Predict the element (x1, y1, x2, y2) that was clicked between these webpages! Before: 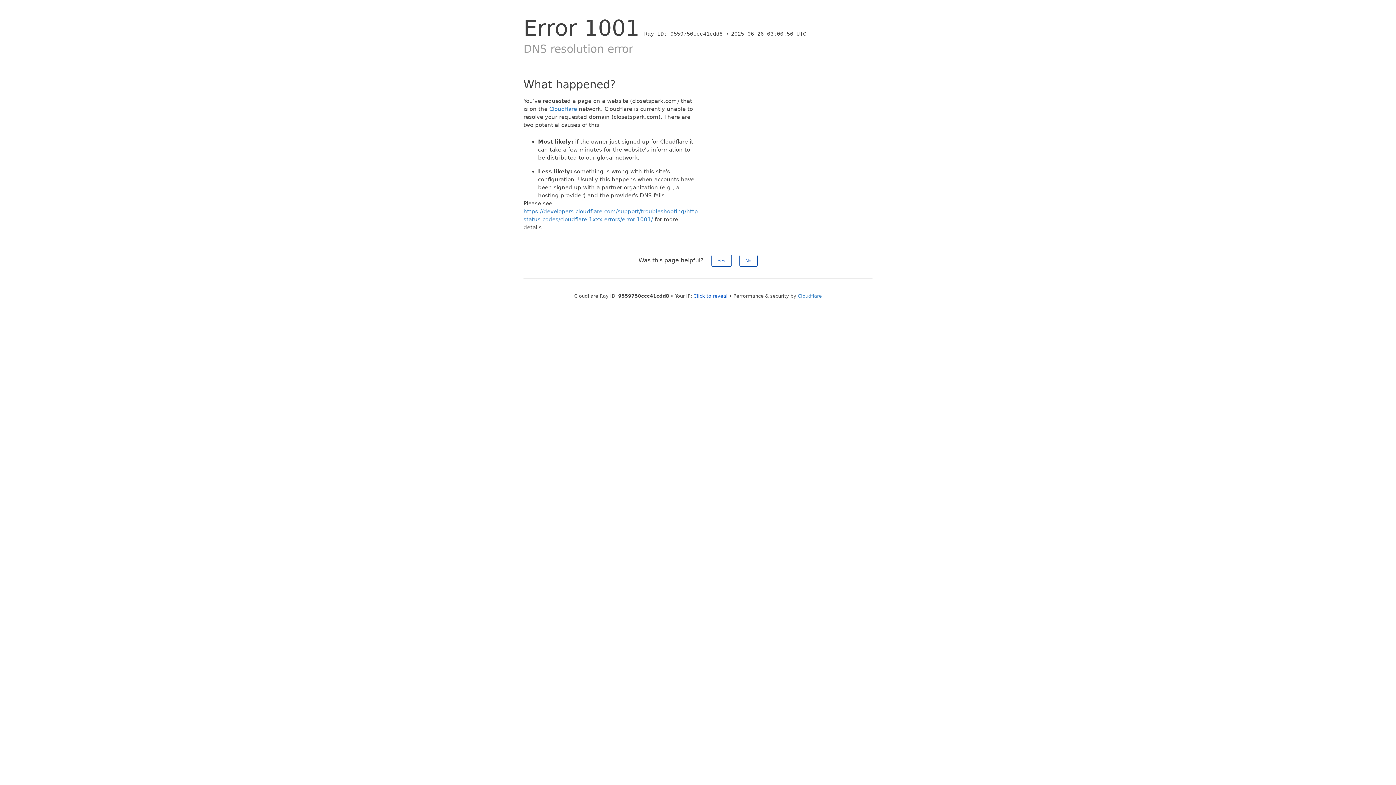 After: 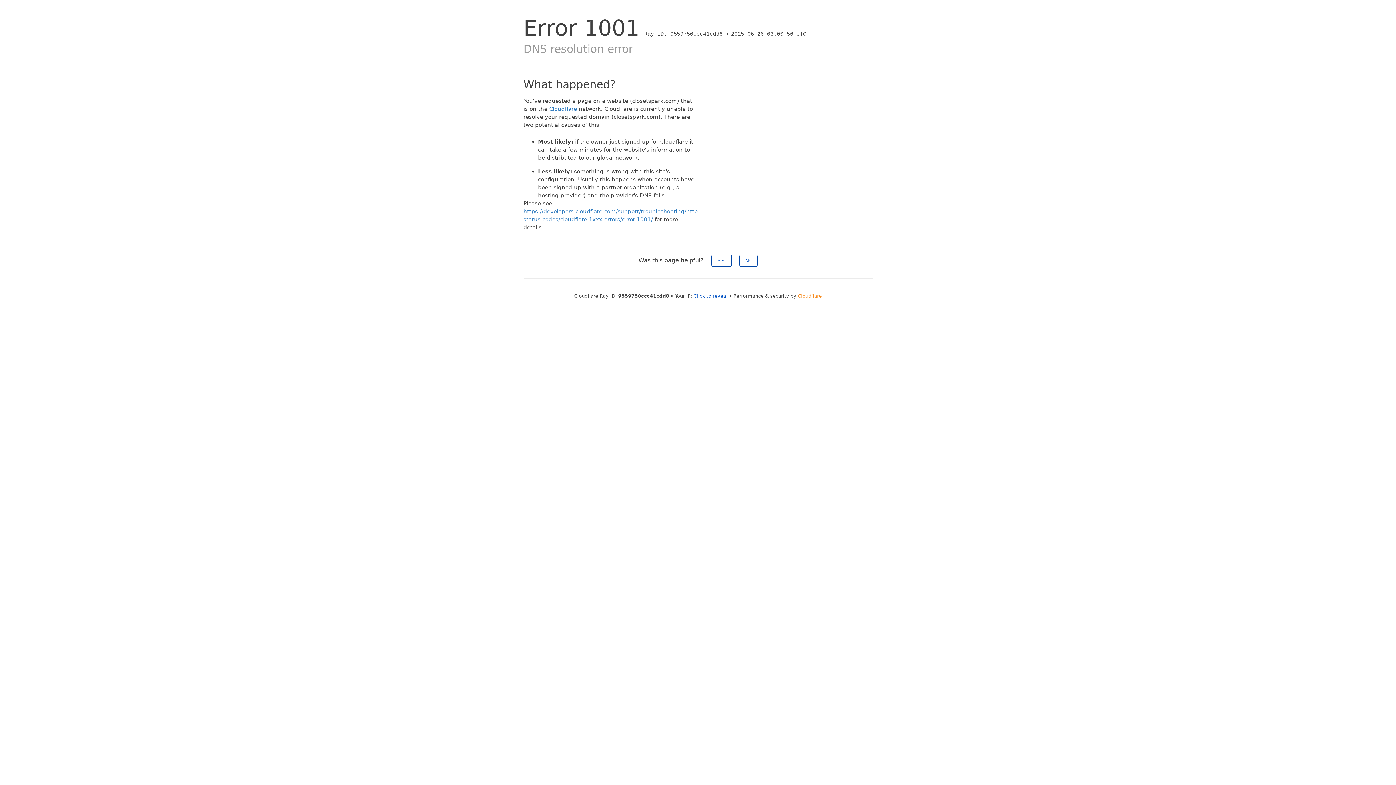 Action: bbox: (798, 293, 822, 298) label: Cloudflare